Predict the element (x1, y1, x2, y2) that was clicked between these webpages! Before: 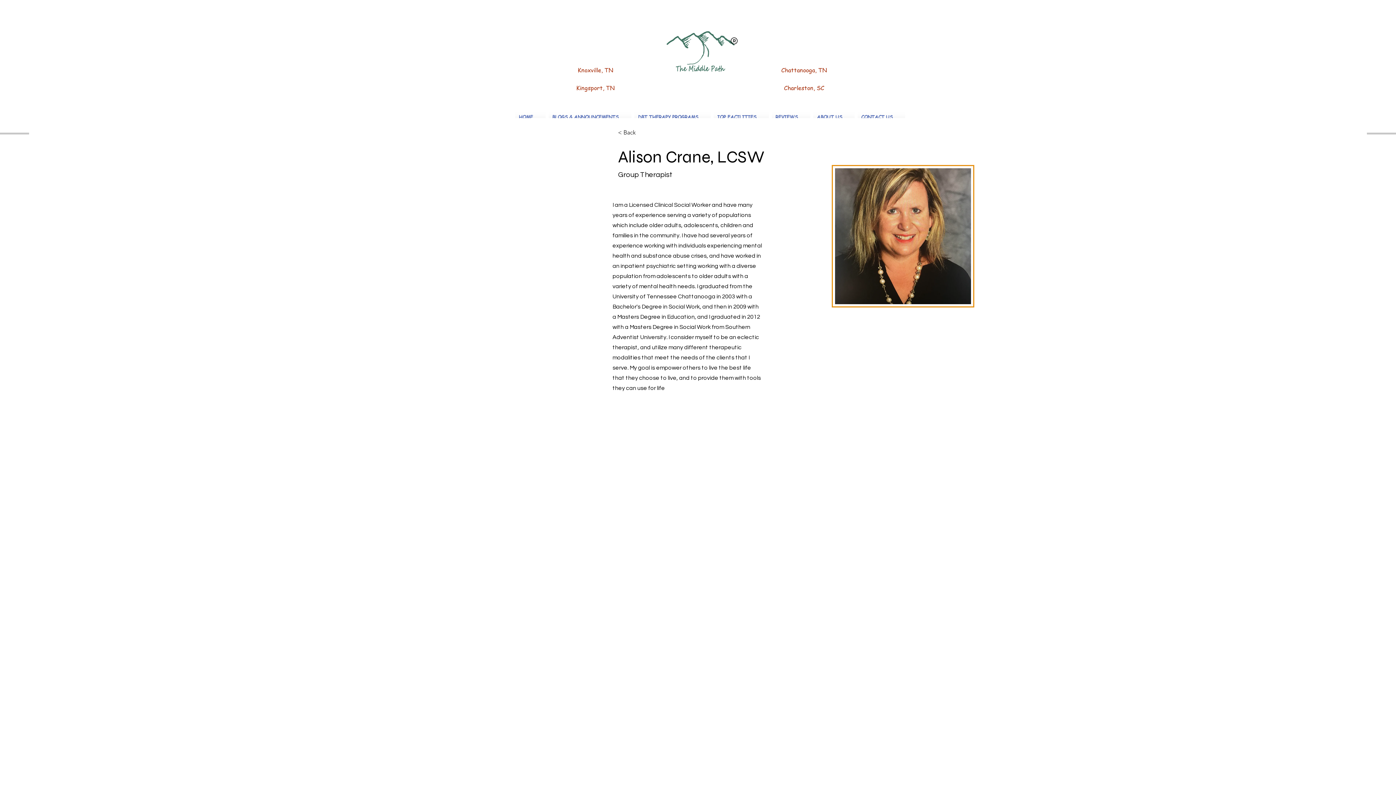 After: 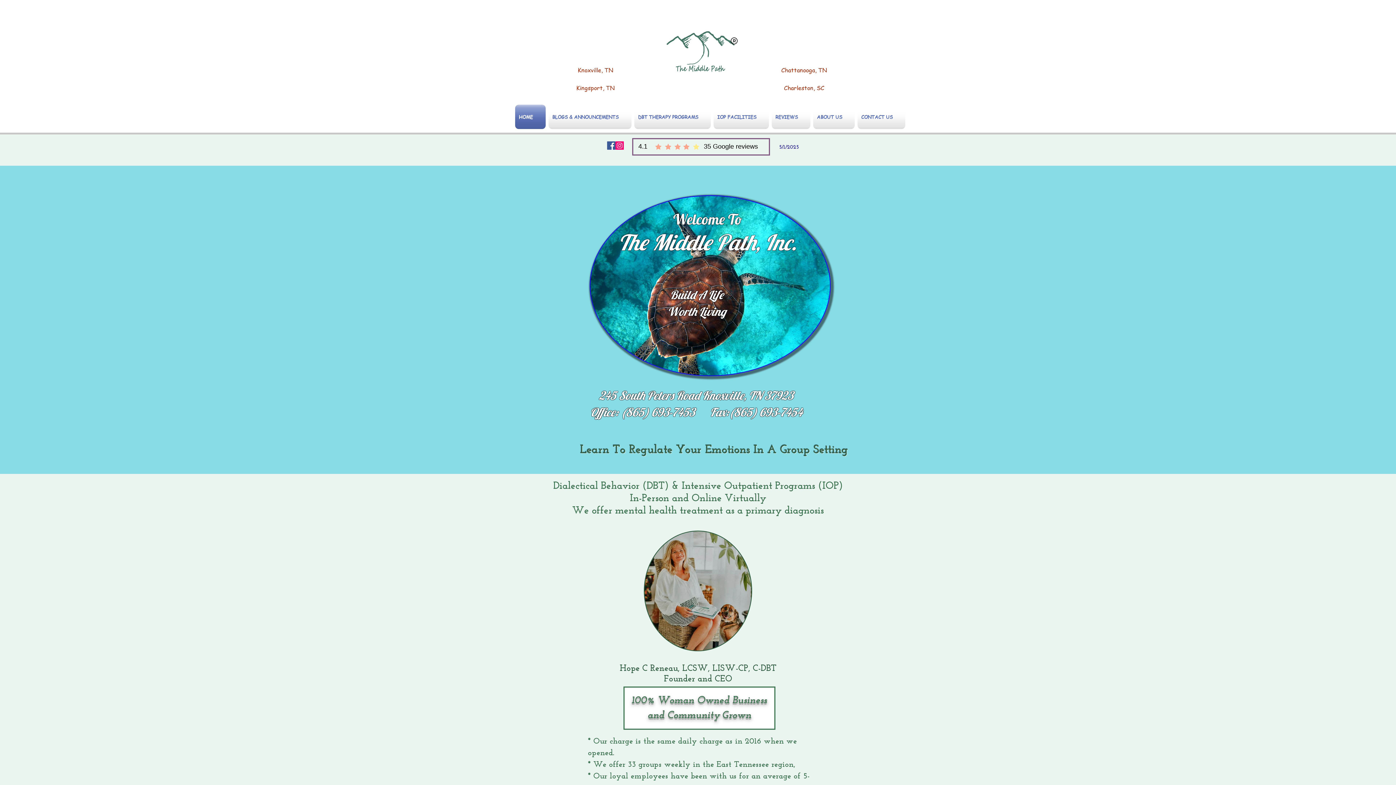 Action: label: HOME bbox: (515, 104, 547, 129)